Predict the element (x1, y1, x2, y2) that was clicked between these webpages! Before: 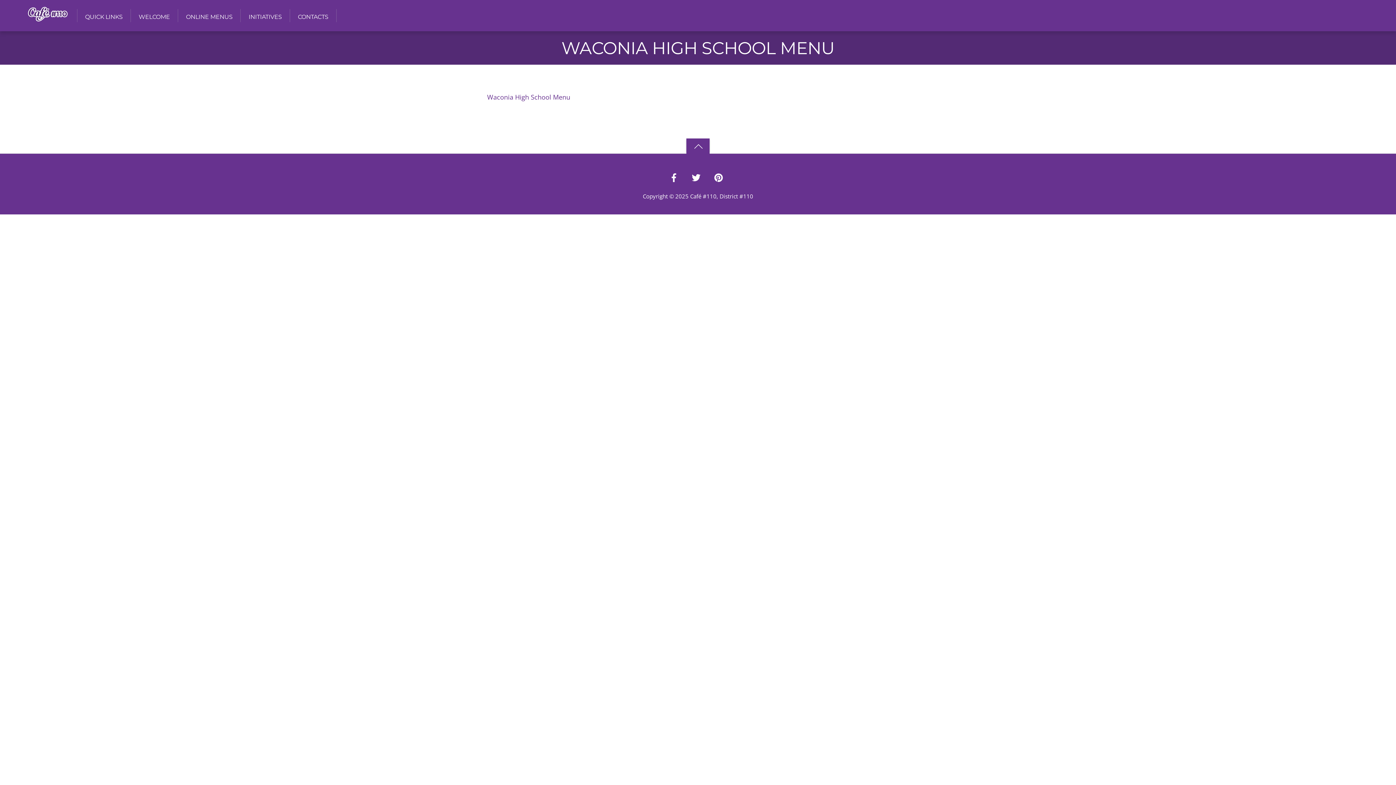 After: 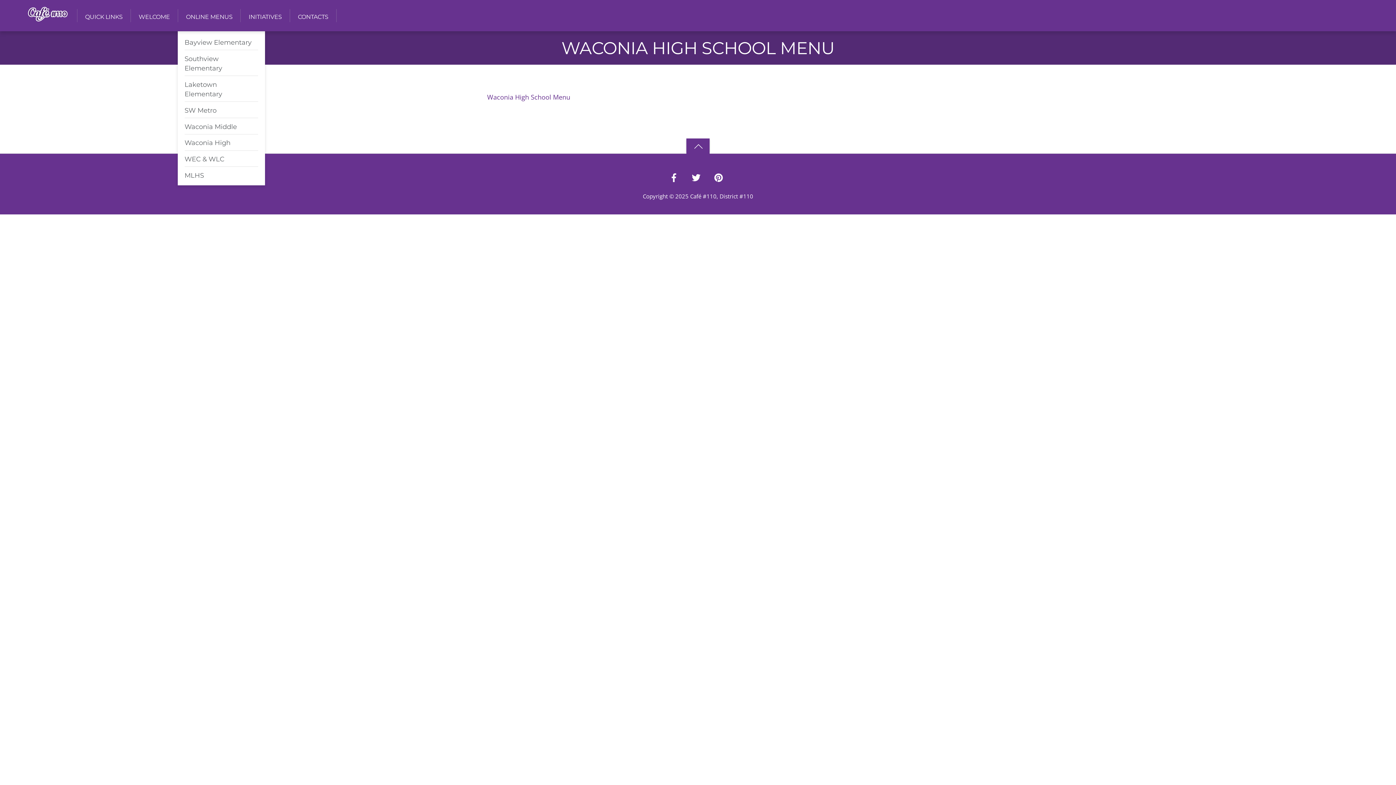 Action: bbox: (177, 9, 240, 22) label: ONLINE MENUS